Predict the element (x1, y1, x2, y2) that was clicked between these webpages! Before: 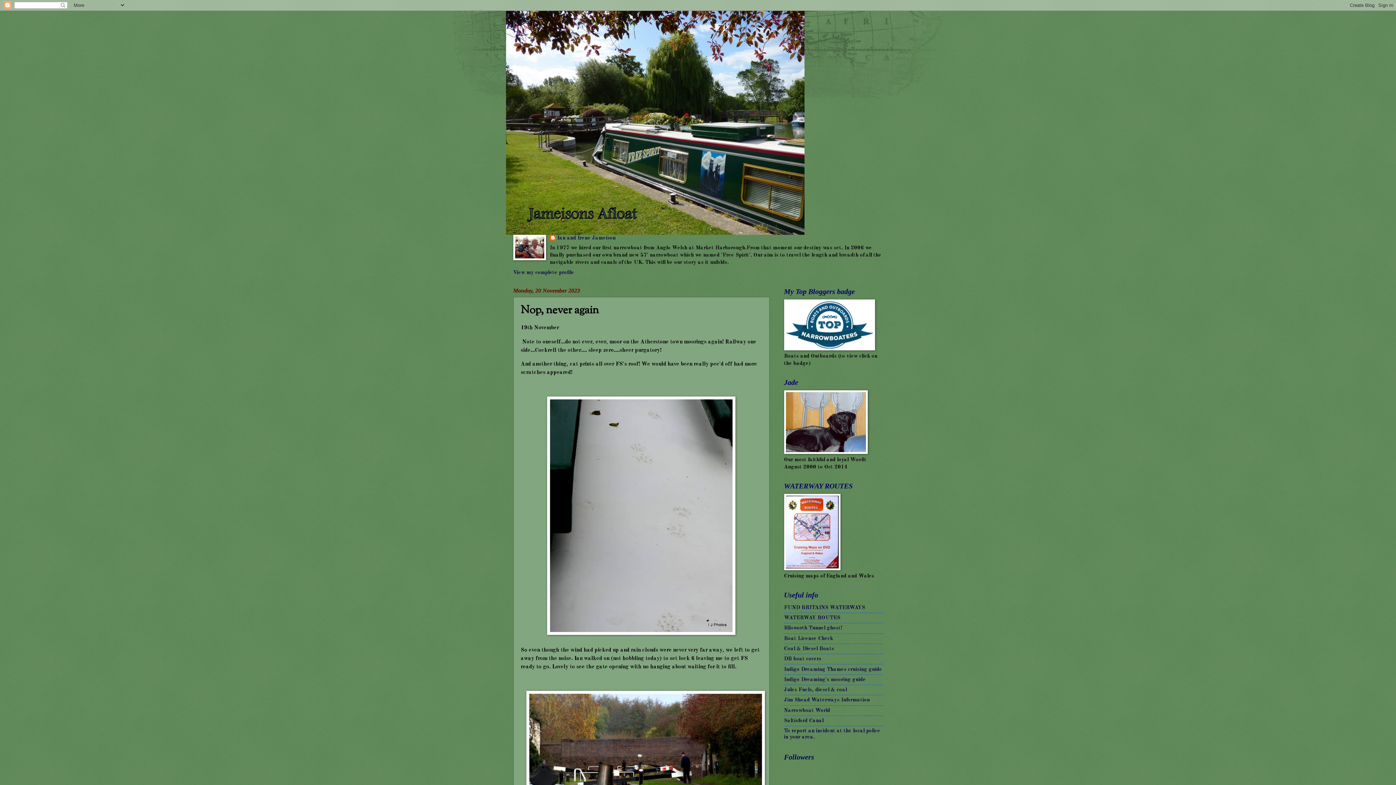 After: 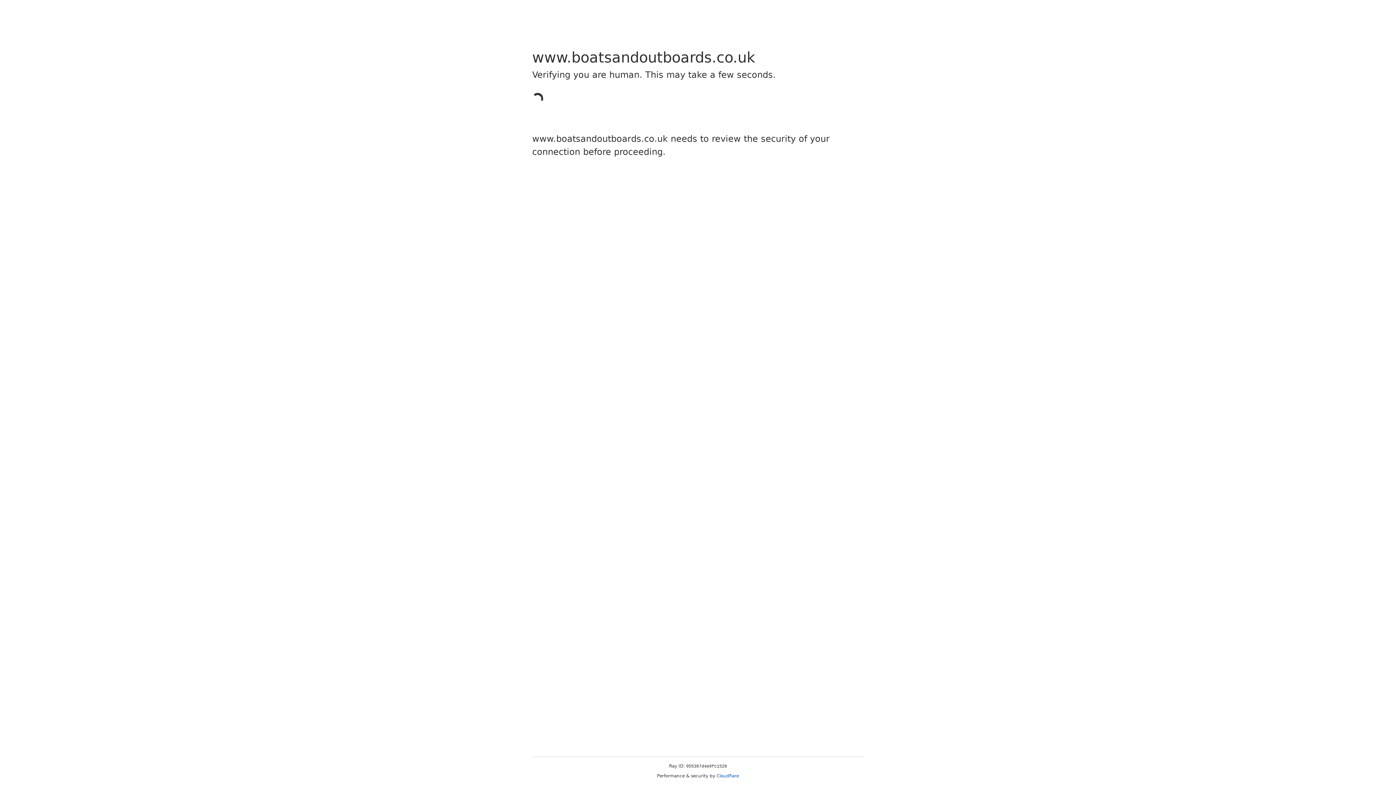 Action: bbox: (784, 346, 875, 351)